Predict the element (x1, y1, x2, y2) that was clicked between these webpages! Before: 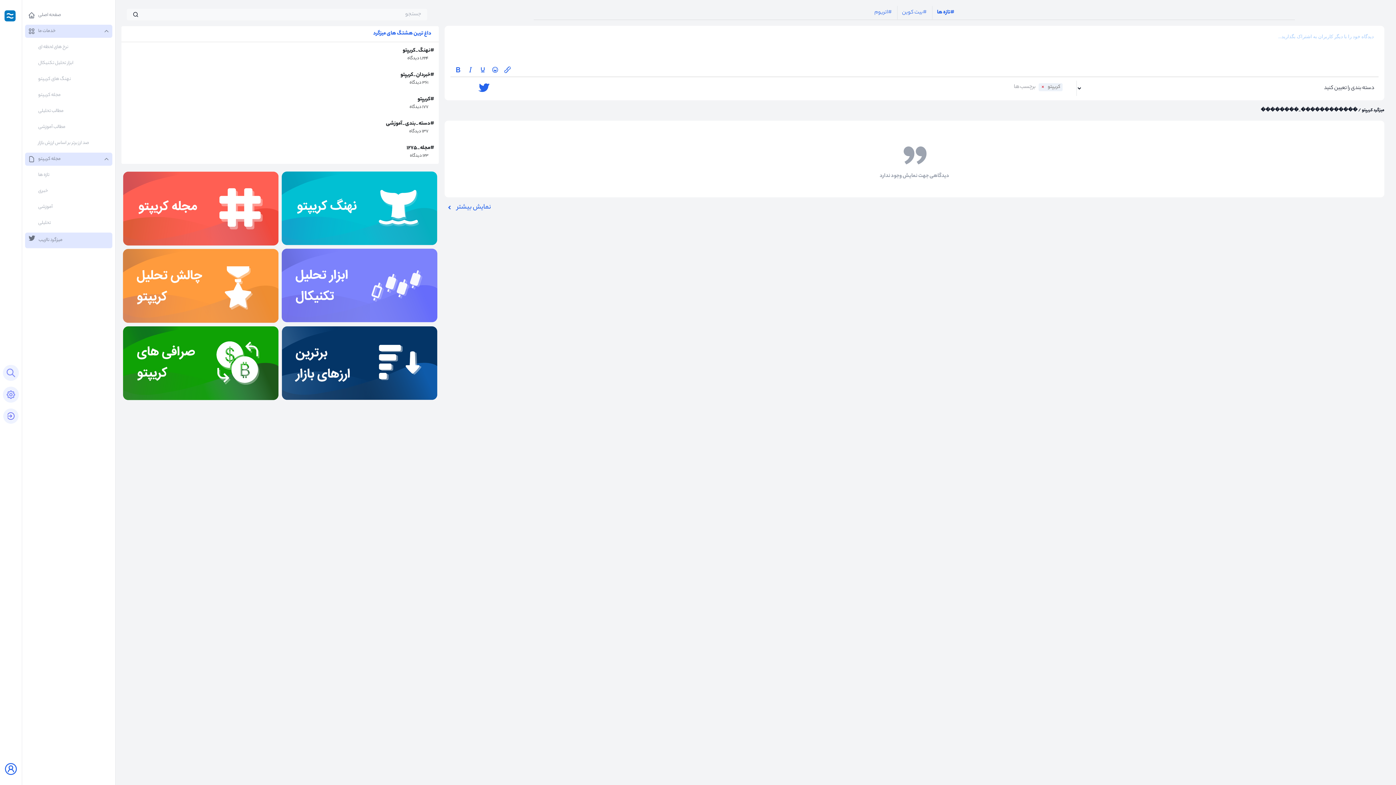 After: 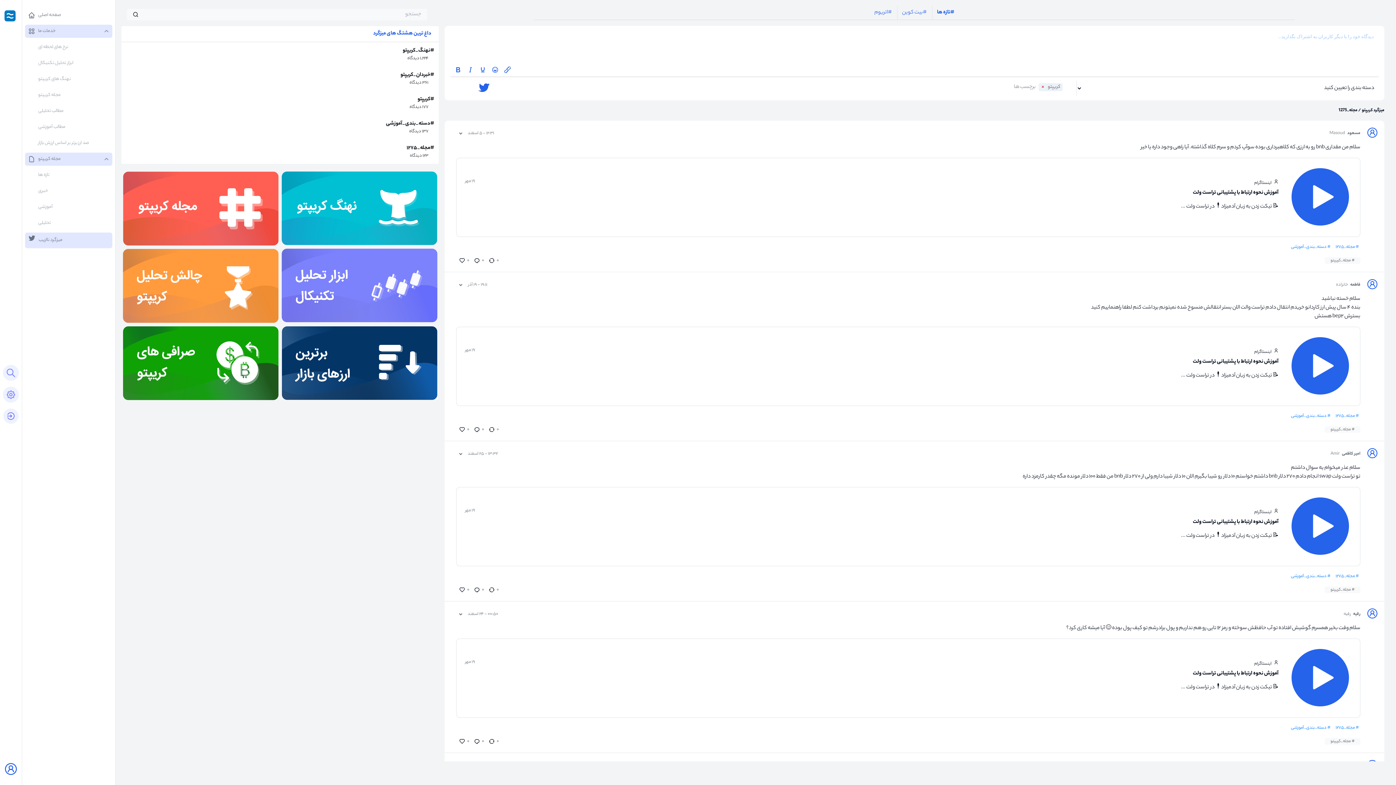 Action: label: #مجله_۱۲۷۵

۱۲۳ دیدگاه bbox: (126, 144, 434, 152)